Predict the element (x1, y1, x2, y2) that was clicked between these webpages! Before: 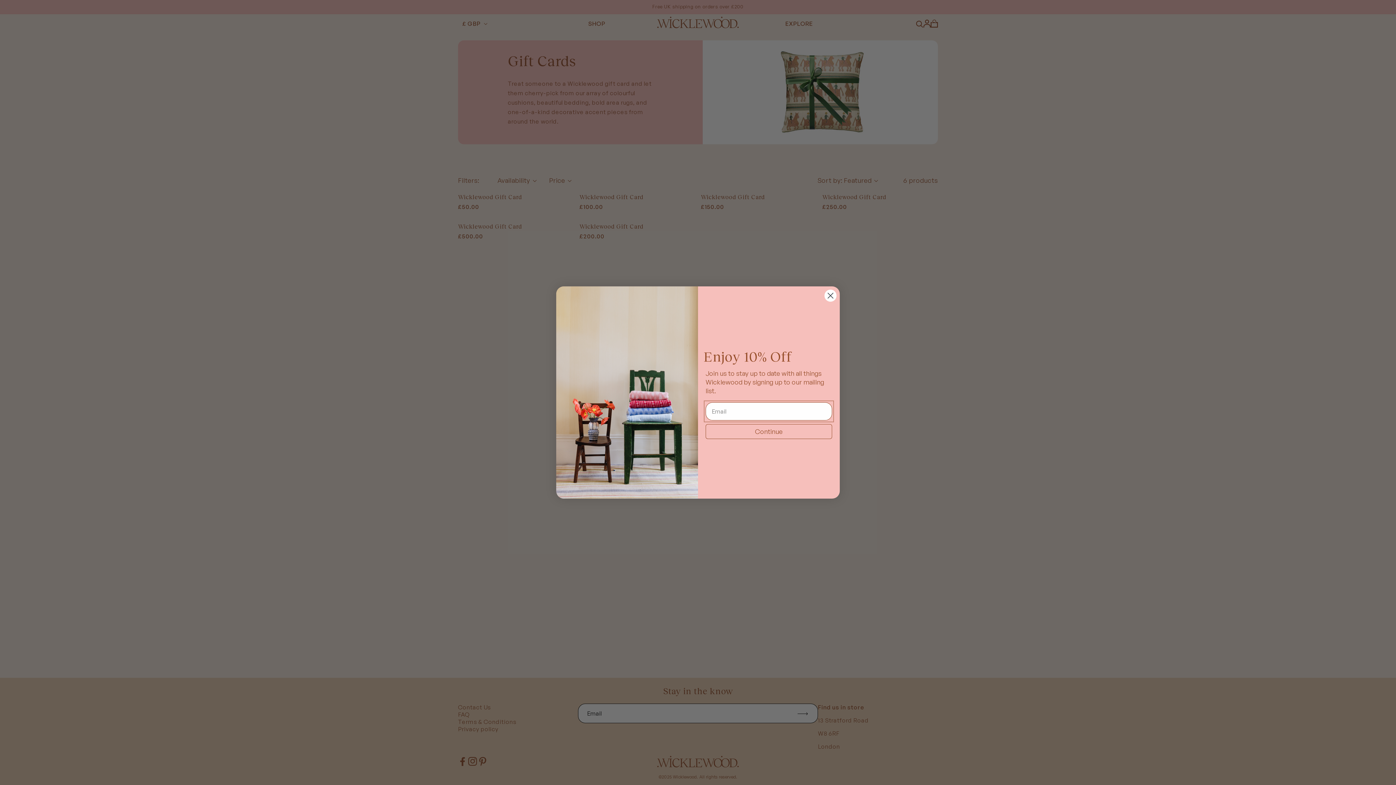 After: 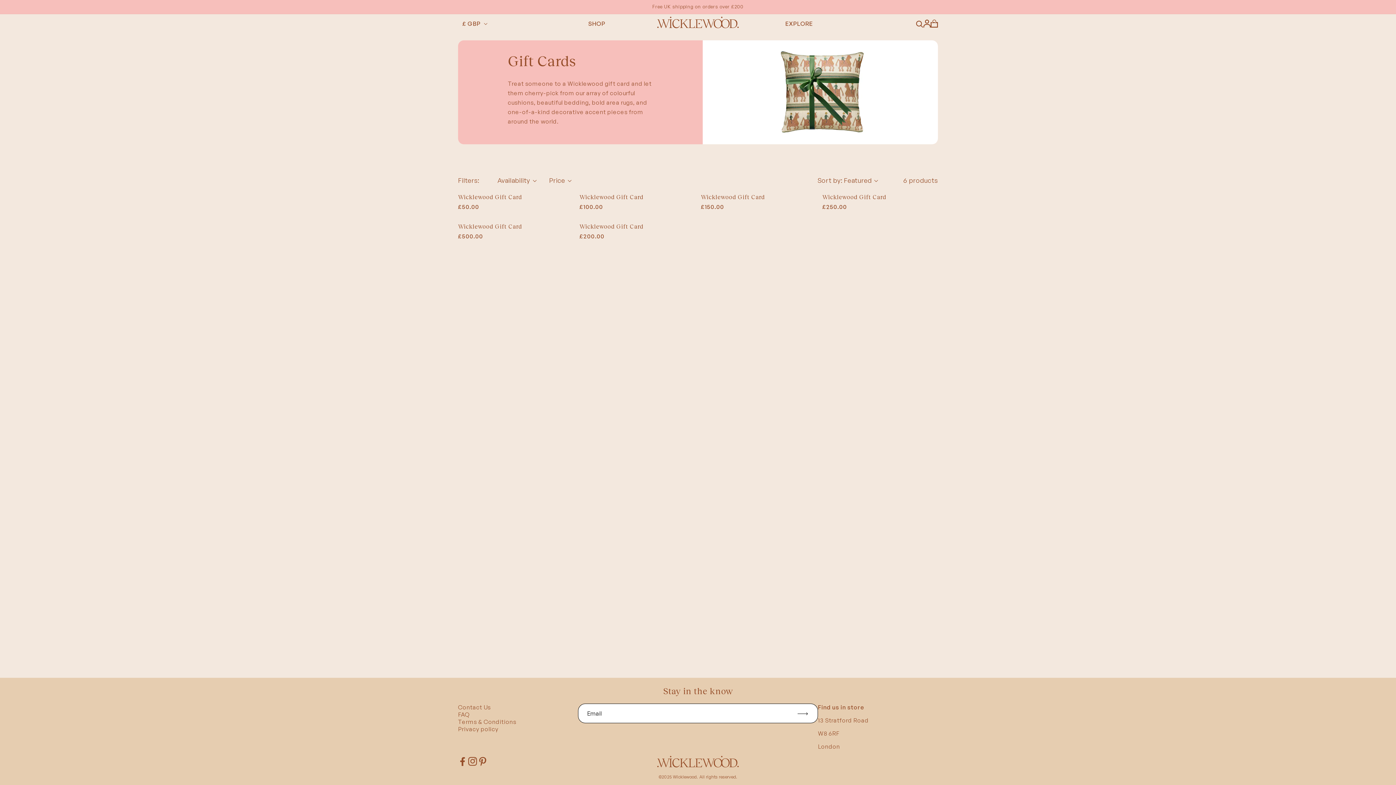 Action: bbox: (824, 289, 837, 302) label: Close dialog